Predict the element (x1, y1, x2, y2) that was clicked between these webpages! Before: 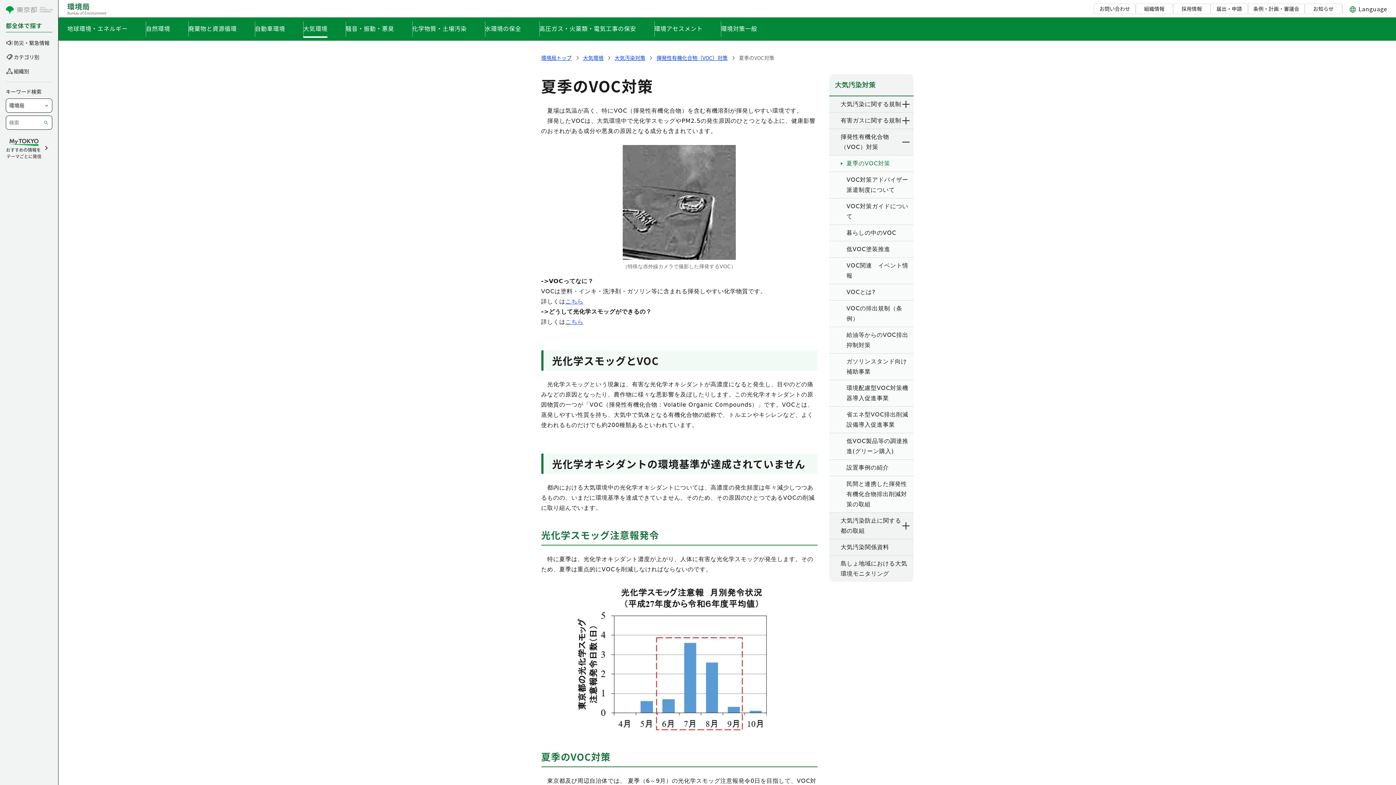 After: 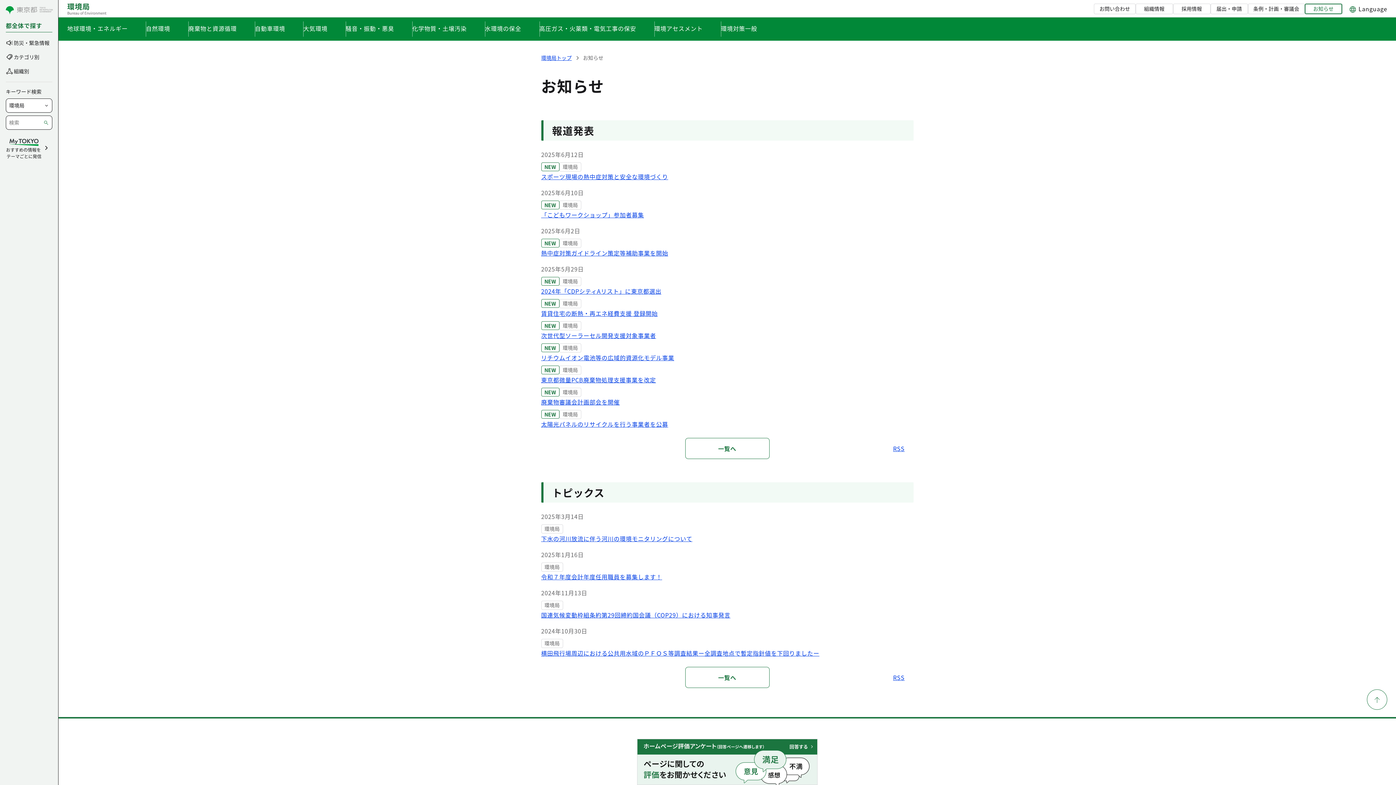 Action: bbox: (1305, 3, 1342, 14) label: お知らせ